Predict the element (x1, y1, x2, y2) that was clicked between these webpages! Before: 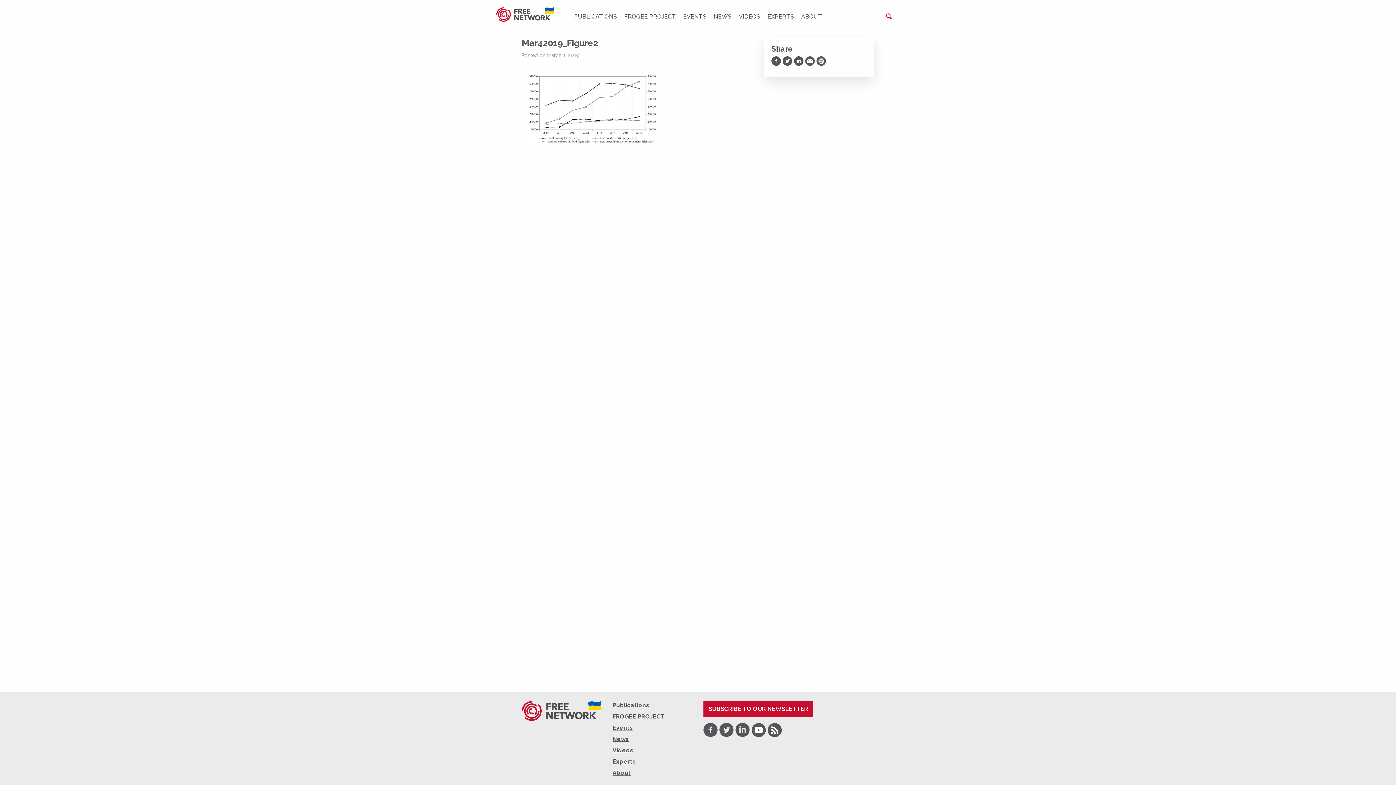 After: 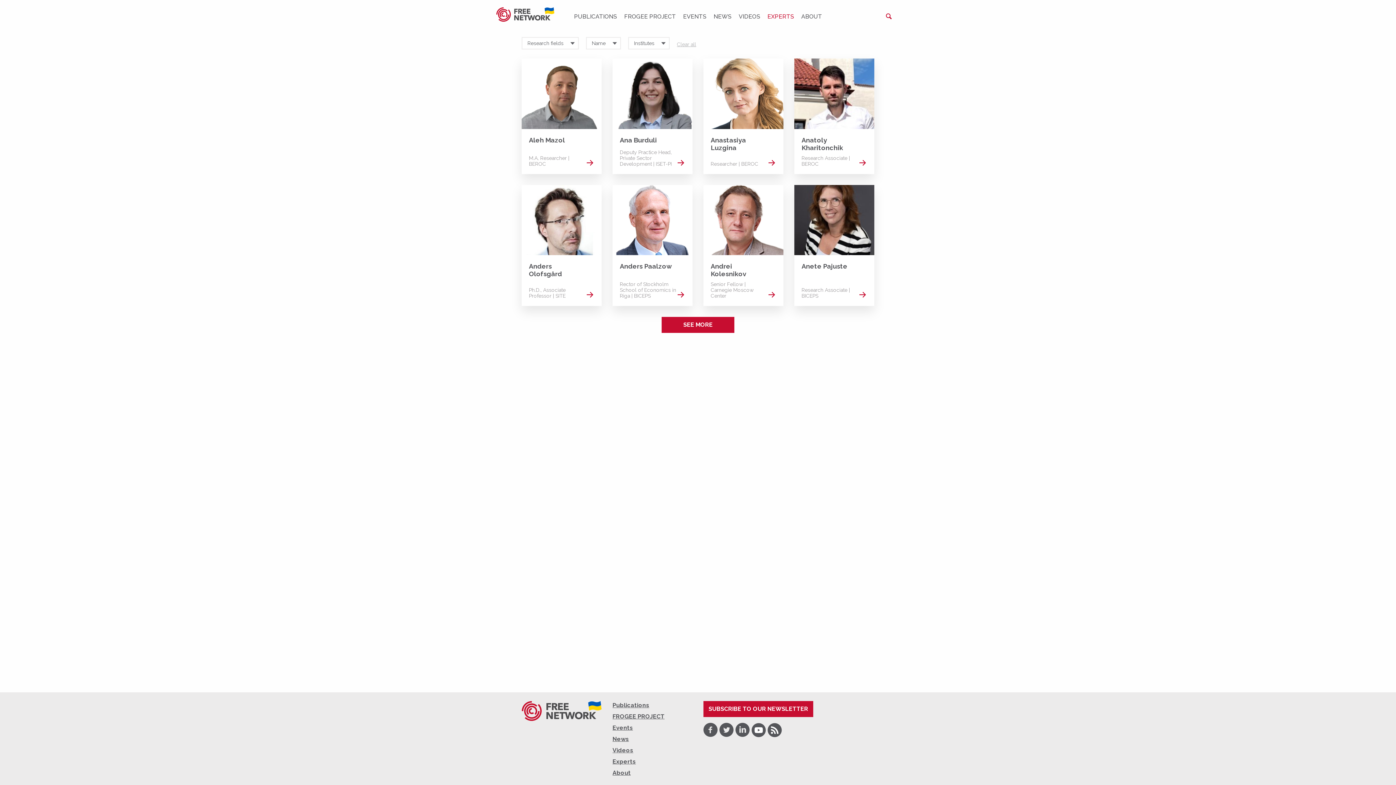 Action: label: Experts bbox: (612, 758, 636, 765)